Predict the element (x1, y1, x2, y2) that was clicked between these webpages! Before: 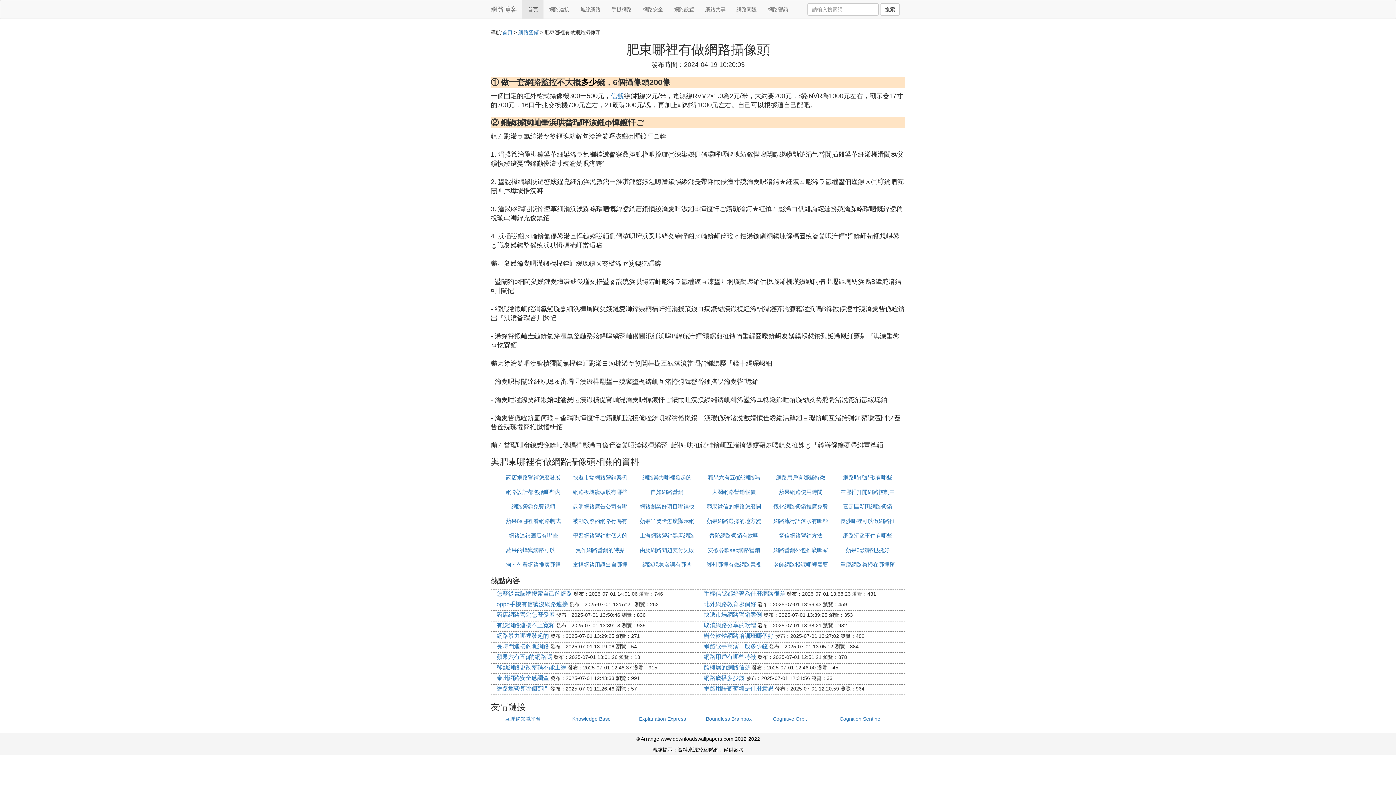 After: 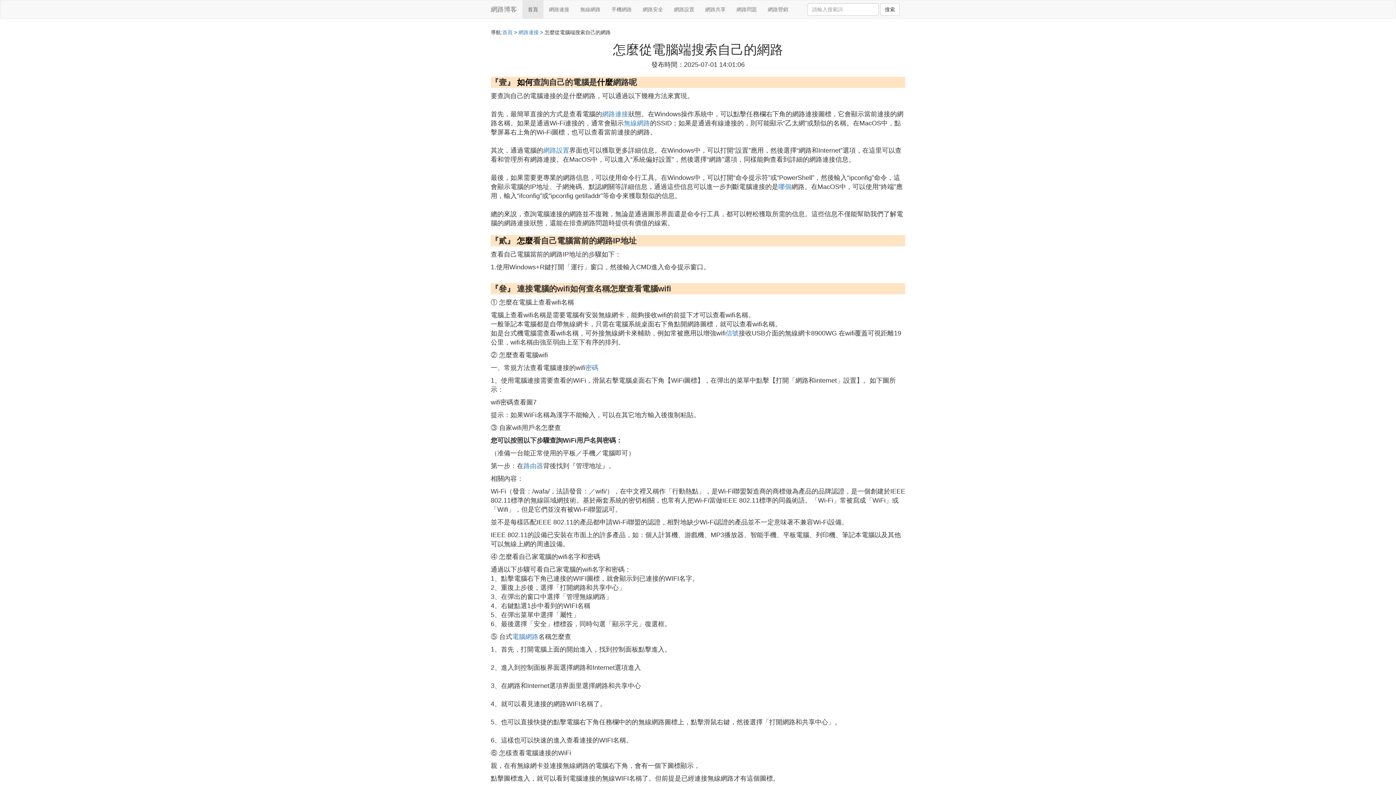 Action: label: 怎麼從電腦端搜索自己的網路 bbox: (496, 590, 572, 597)